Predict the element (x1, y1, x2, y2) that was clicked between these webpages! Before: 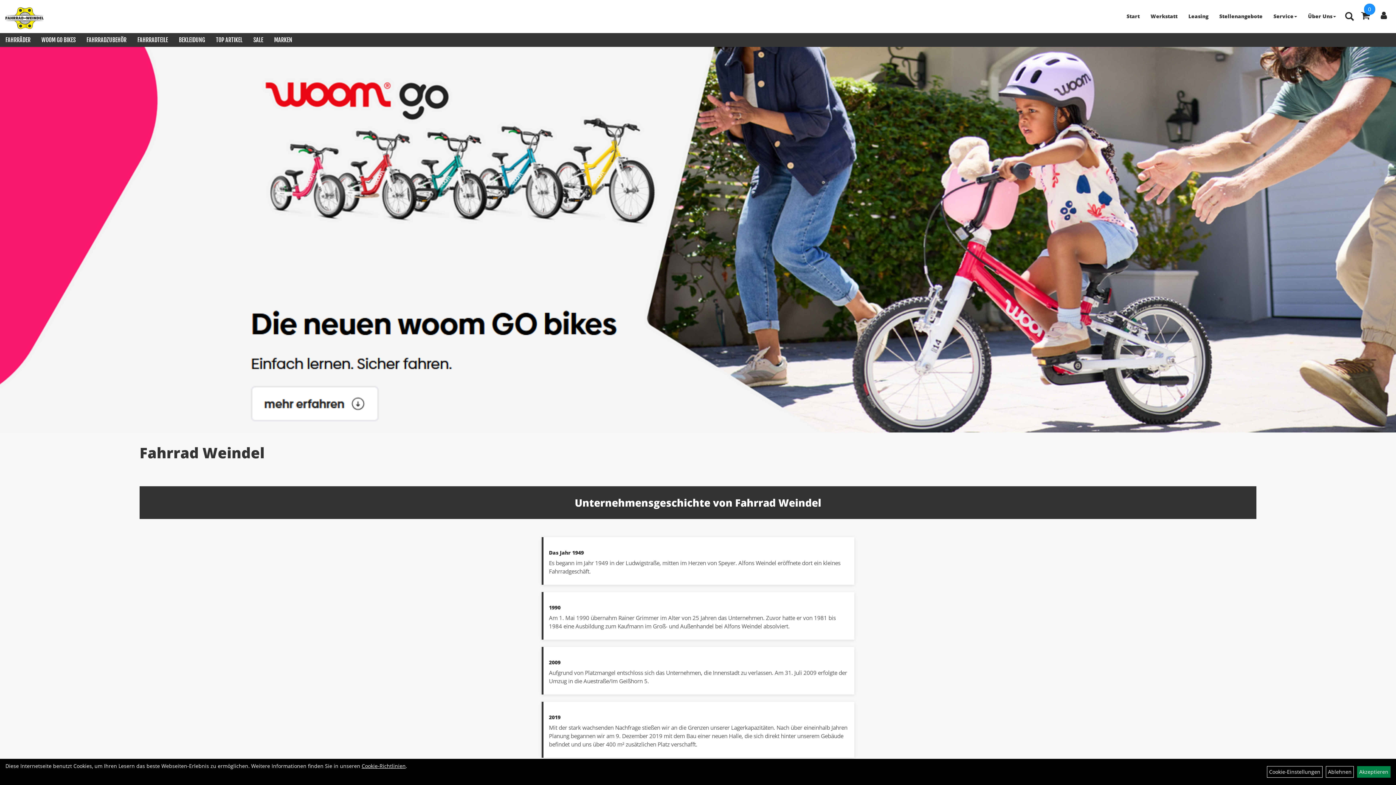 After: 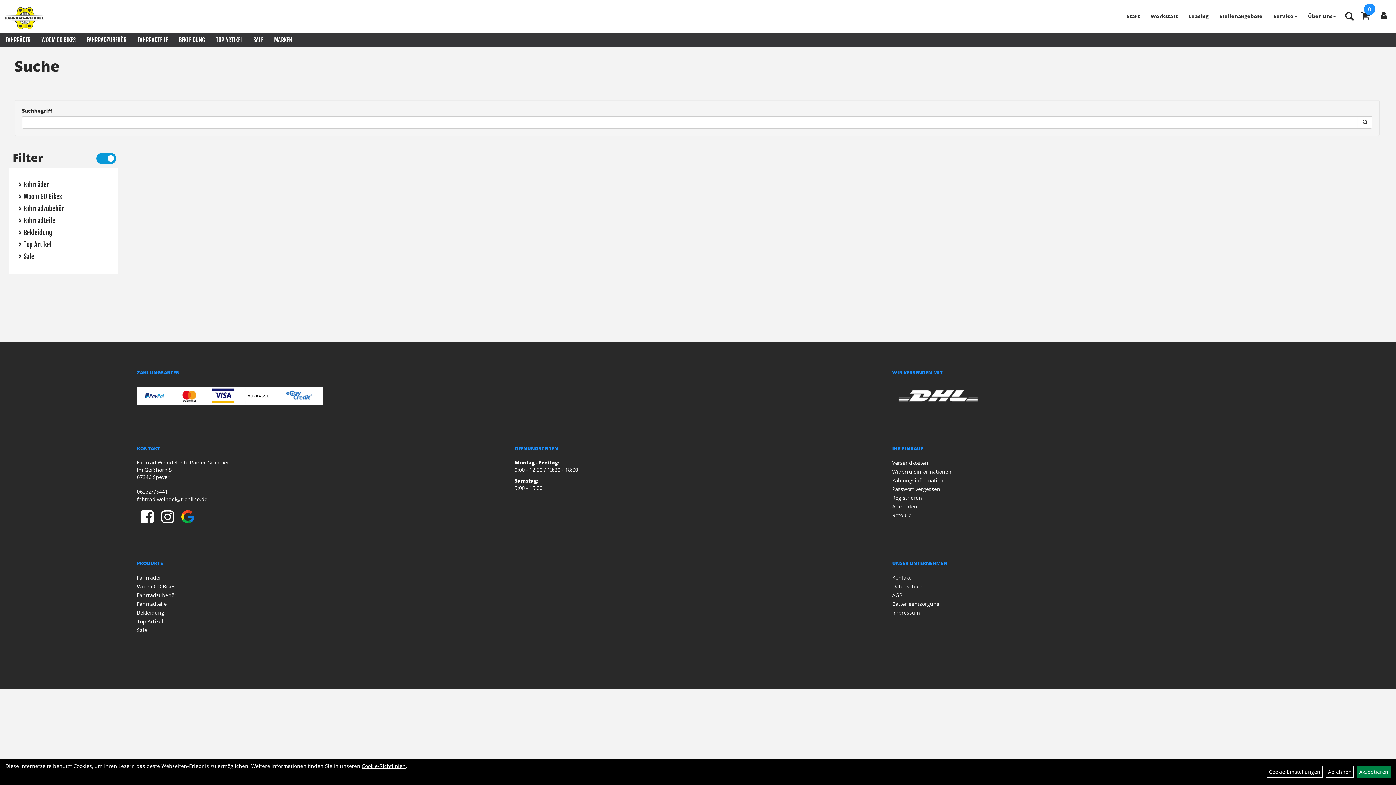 Action: bbox: (1345, 10, 1354, 22)